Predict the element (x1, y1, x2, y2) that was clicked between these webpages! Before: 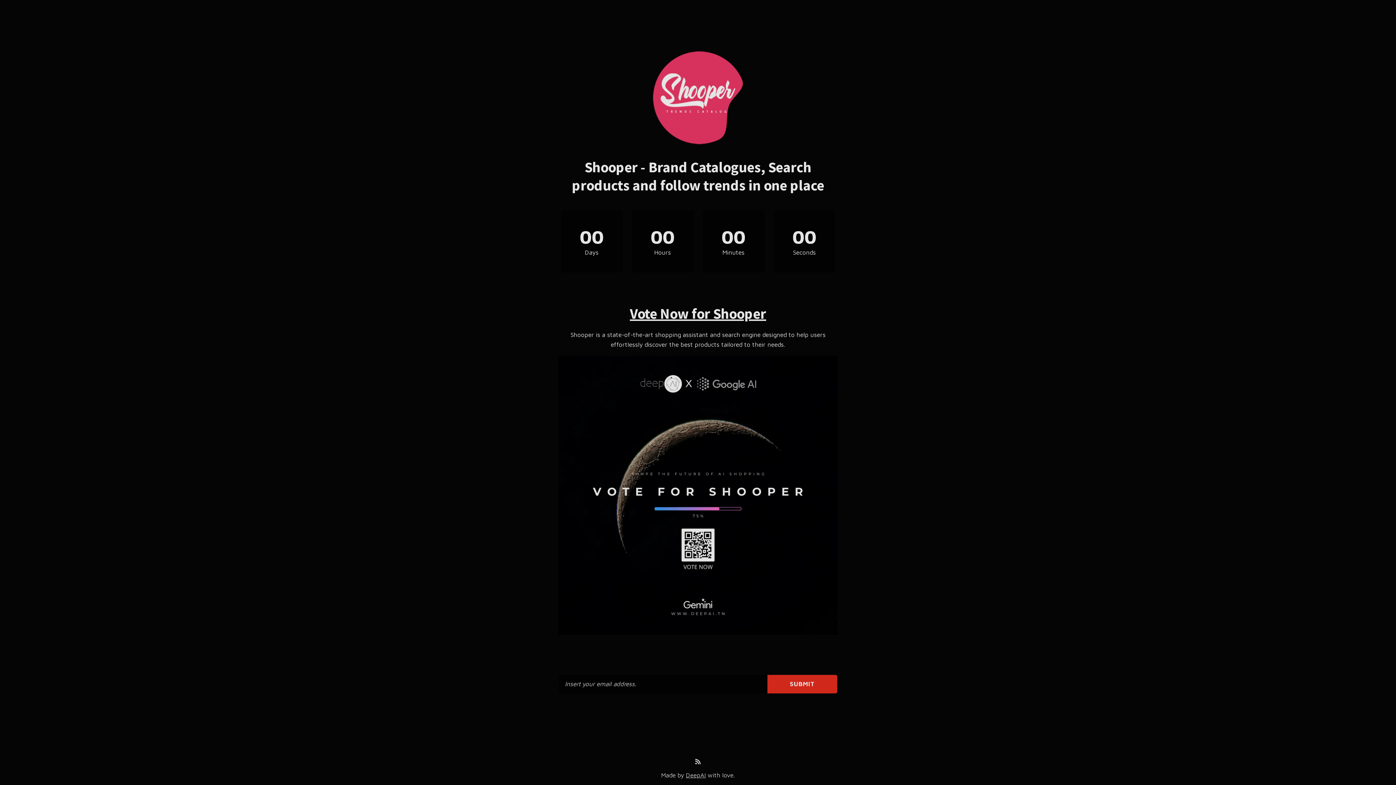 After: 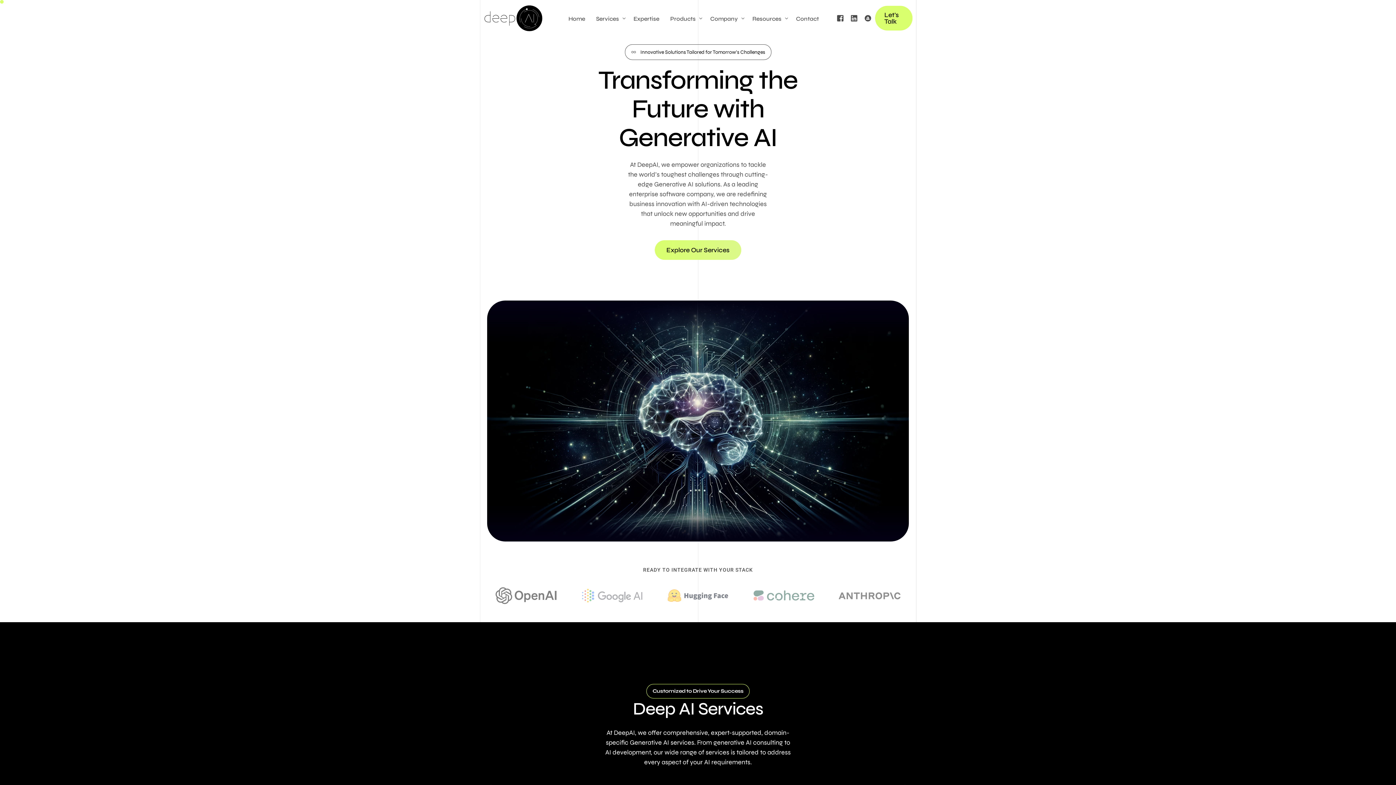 Action: label: DeepAI bbox: (686, 772, 706, 779)